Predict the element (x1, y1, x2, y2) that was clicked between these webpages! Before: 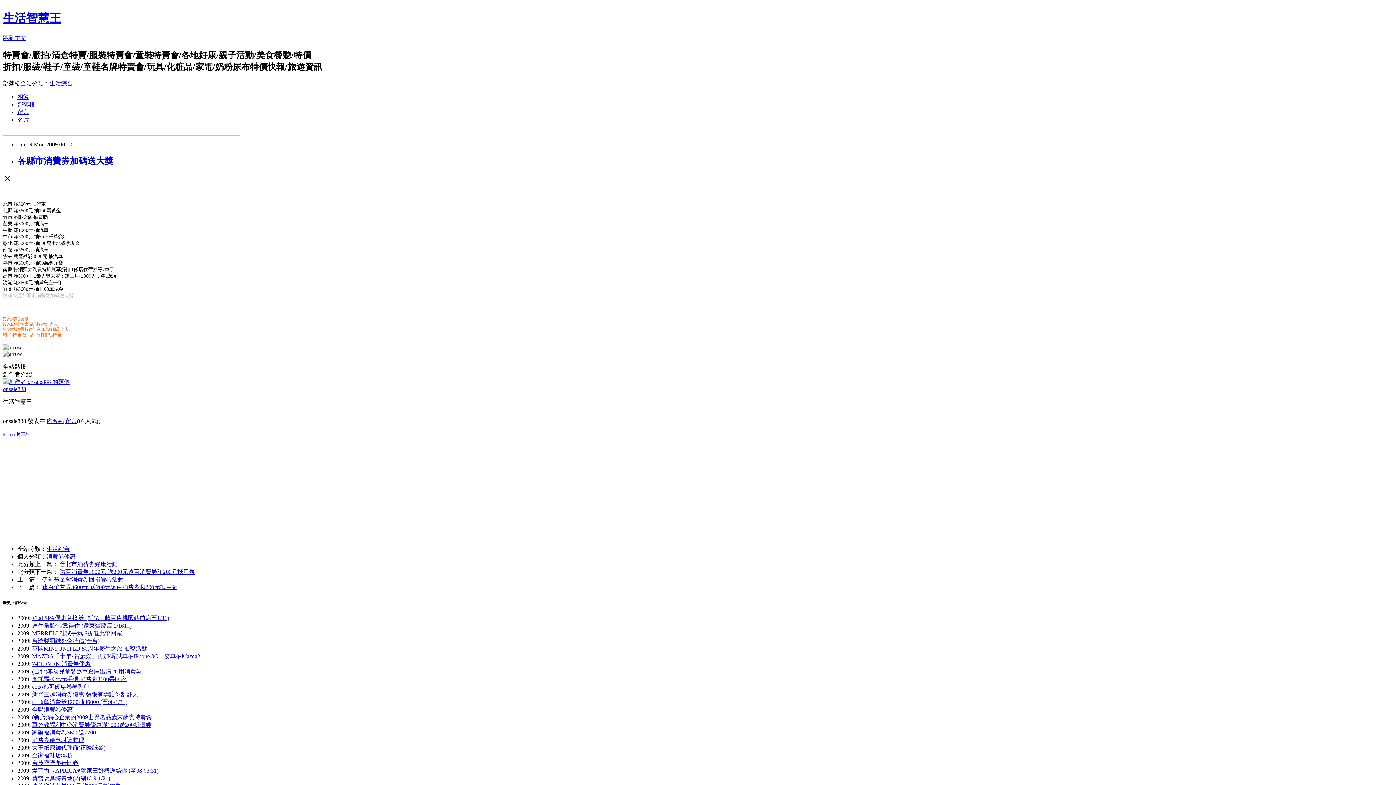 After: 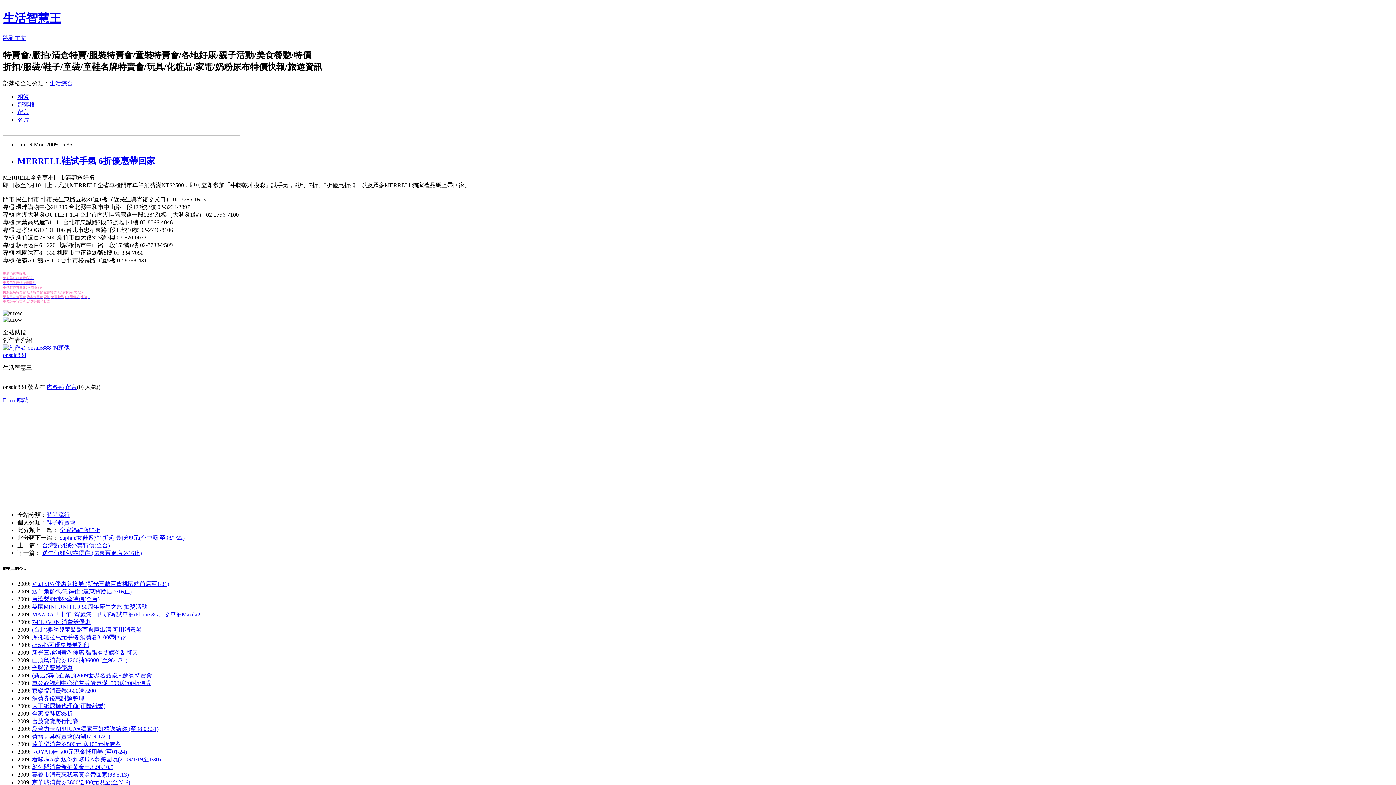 Action: bbox: (32, 630, 122, 636) label: MERRELL鞋試手氣 6折優惠帶回家